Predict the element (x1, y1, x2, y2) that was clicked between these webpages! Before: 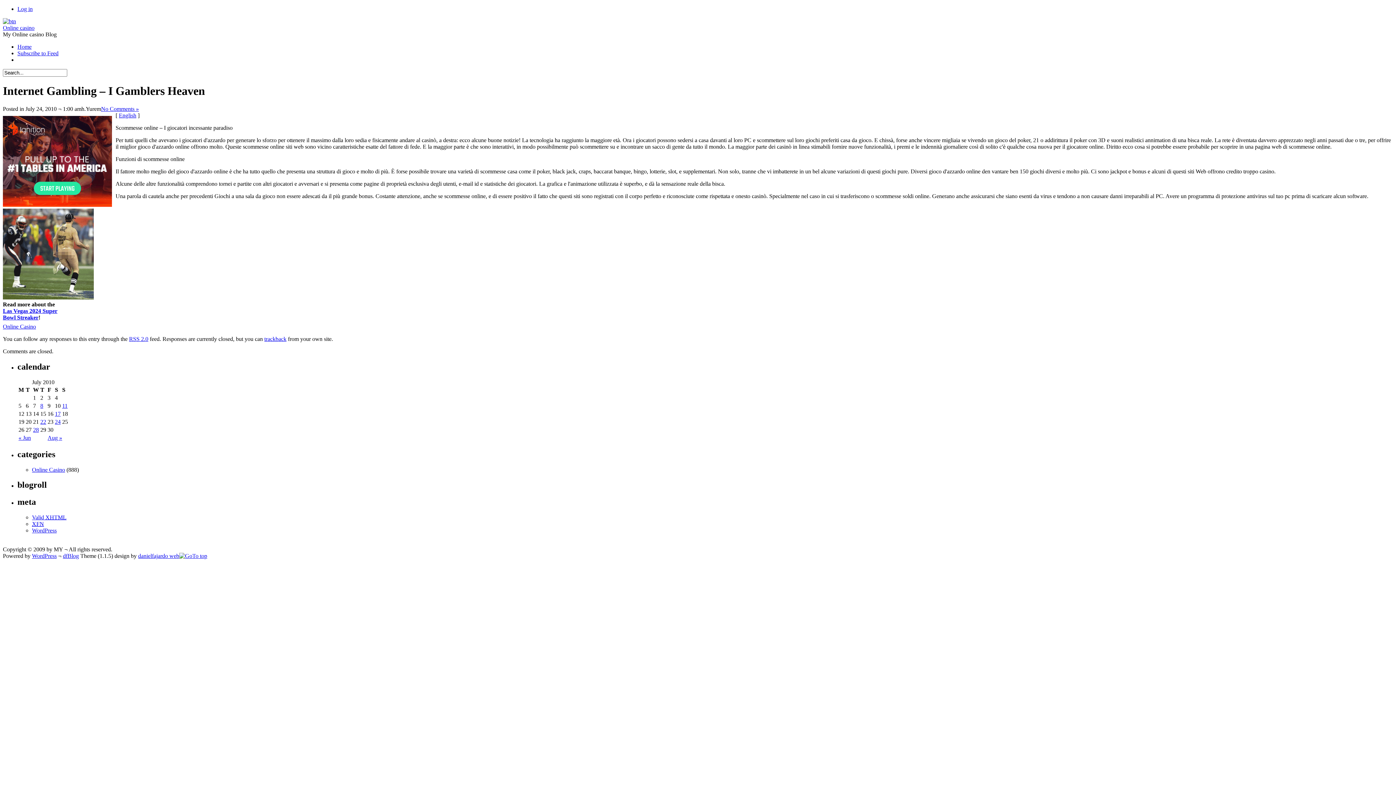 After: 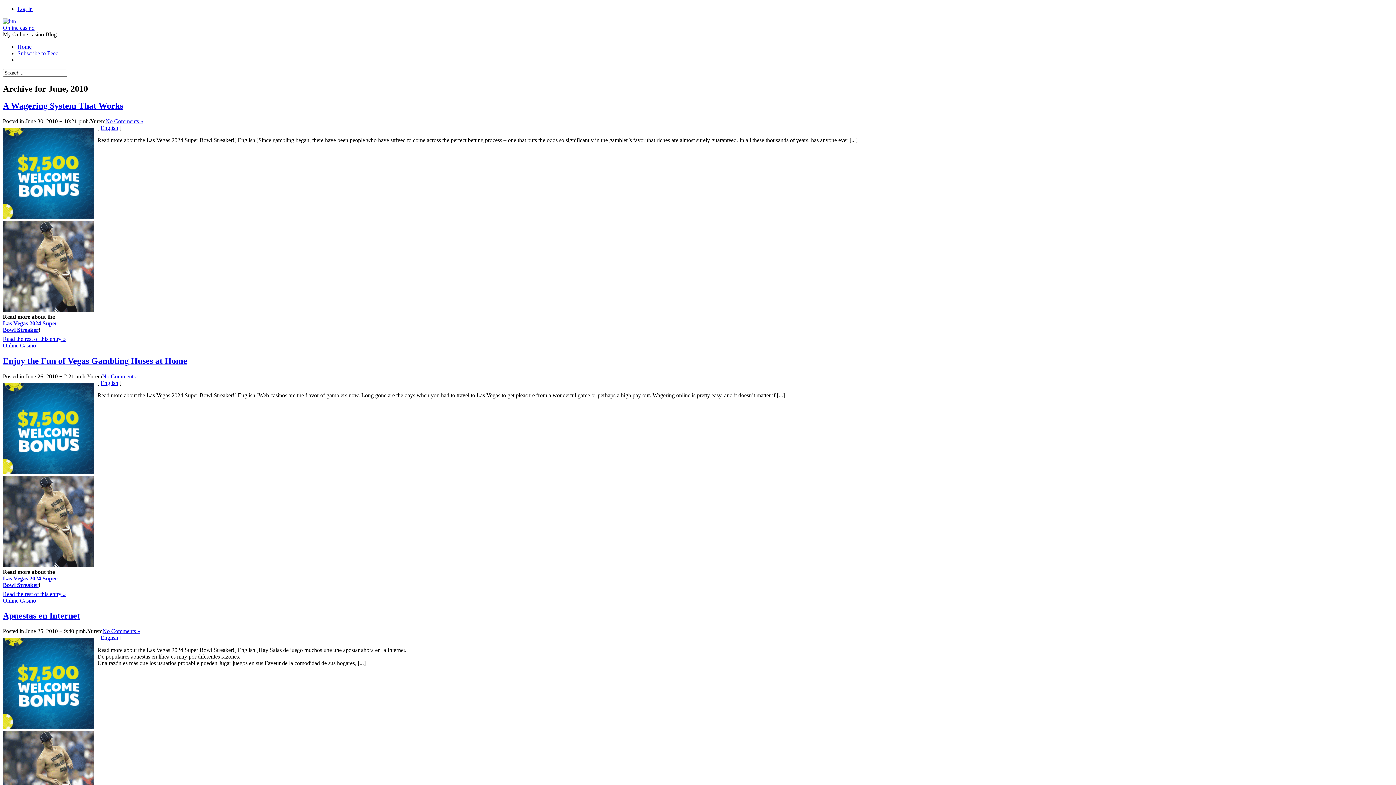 Action: label: « Jun bbox: (18, 434, 30, 440)